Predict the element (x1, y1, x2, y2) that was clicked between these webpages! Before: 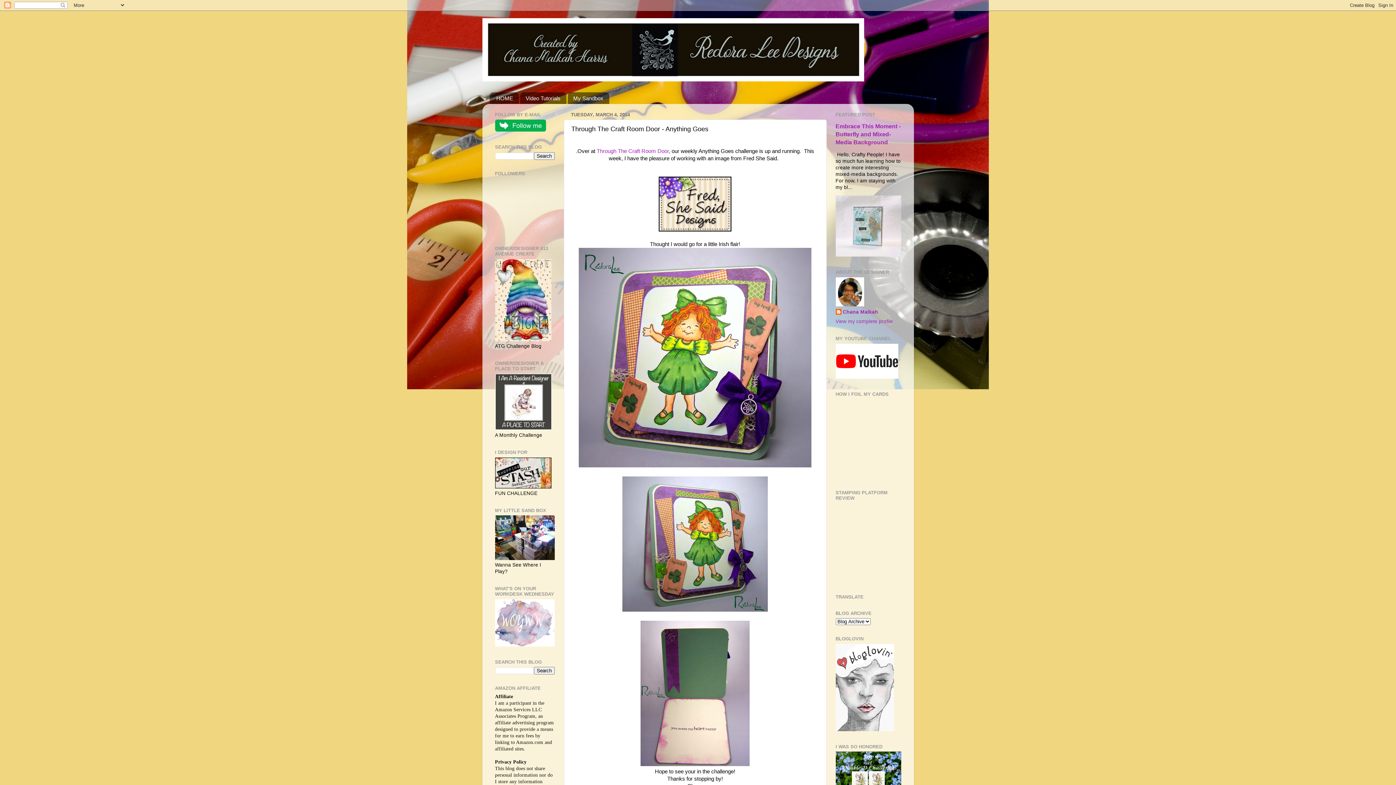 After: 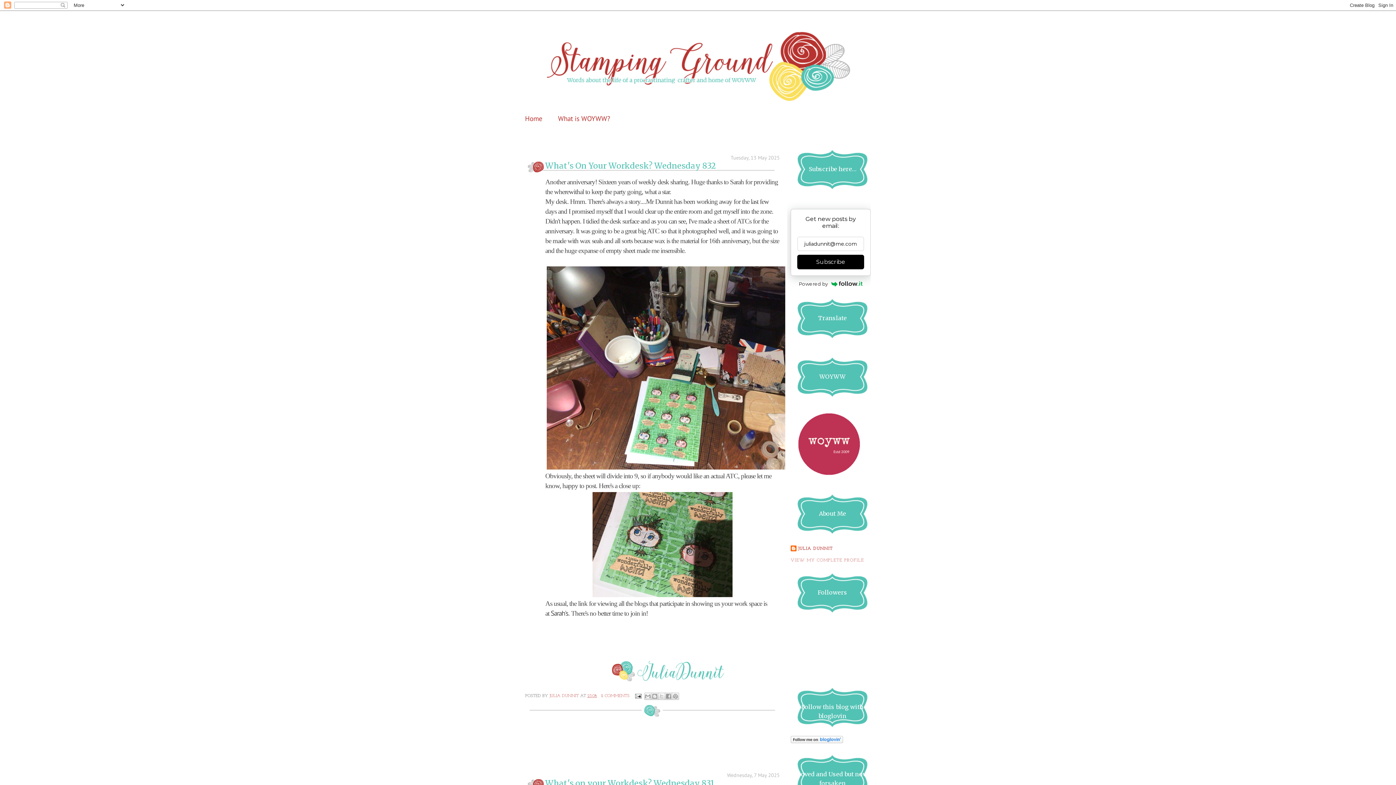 Action: bbox: (495, 642, 554, 647)